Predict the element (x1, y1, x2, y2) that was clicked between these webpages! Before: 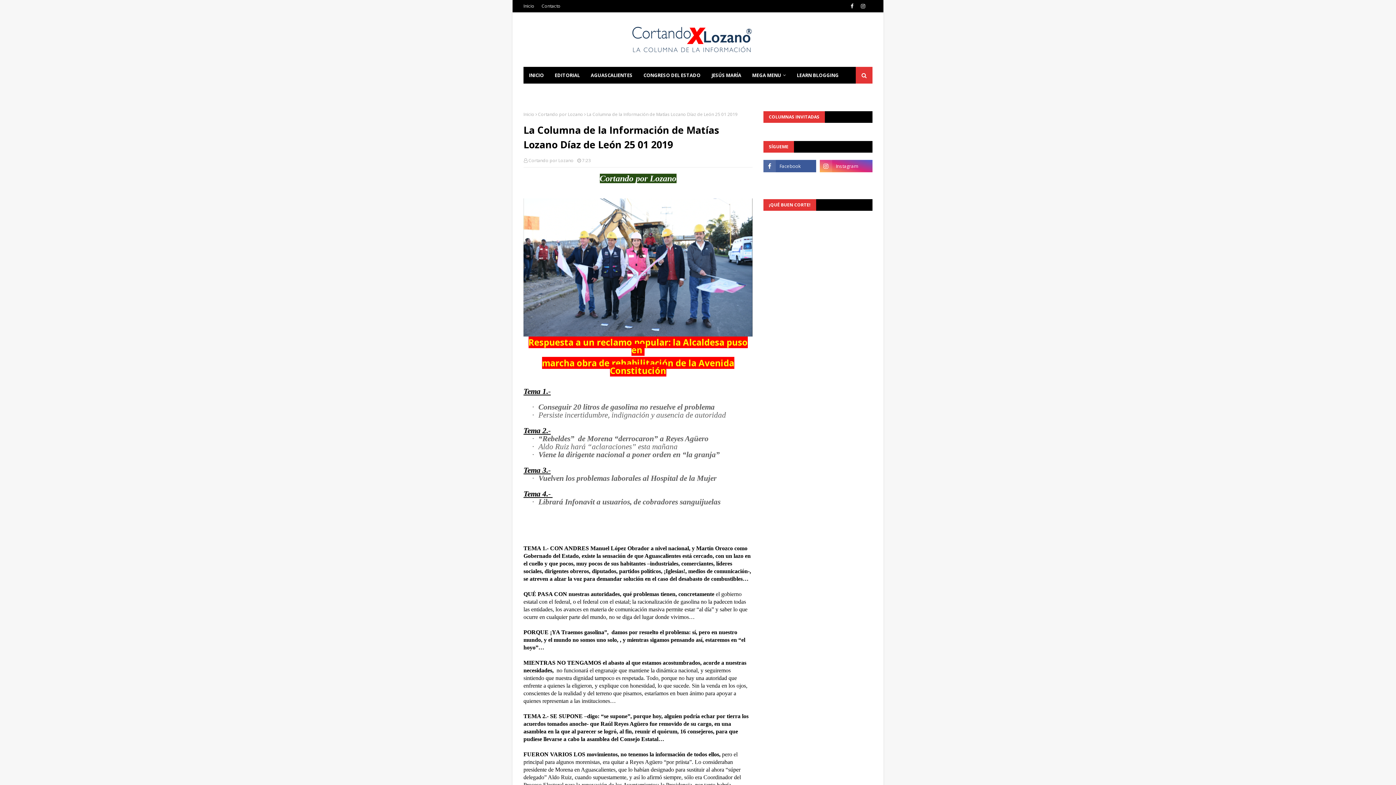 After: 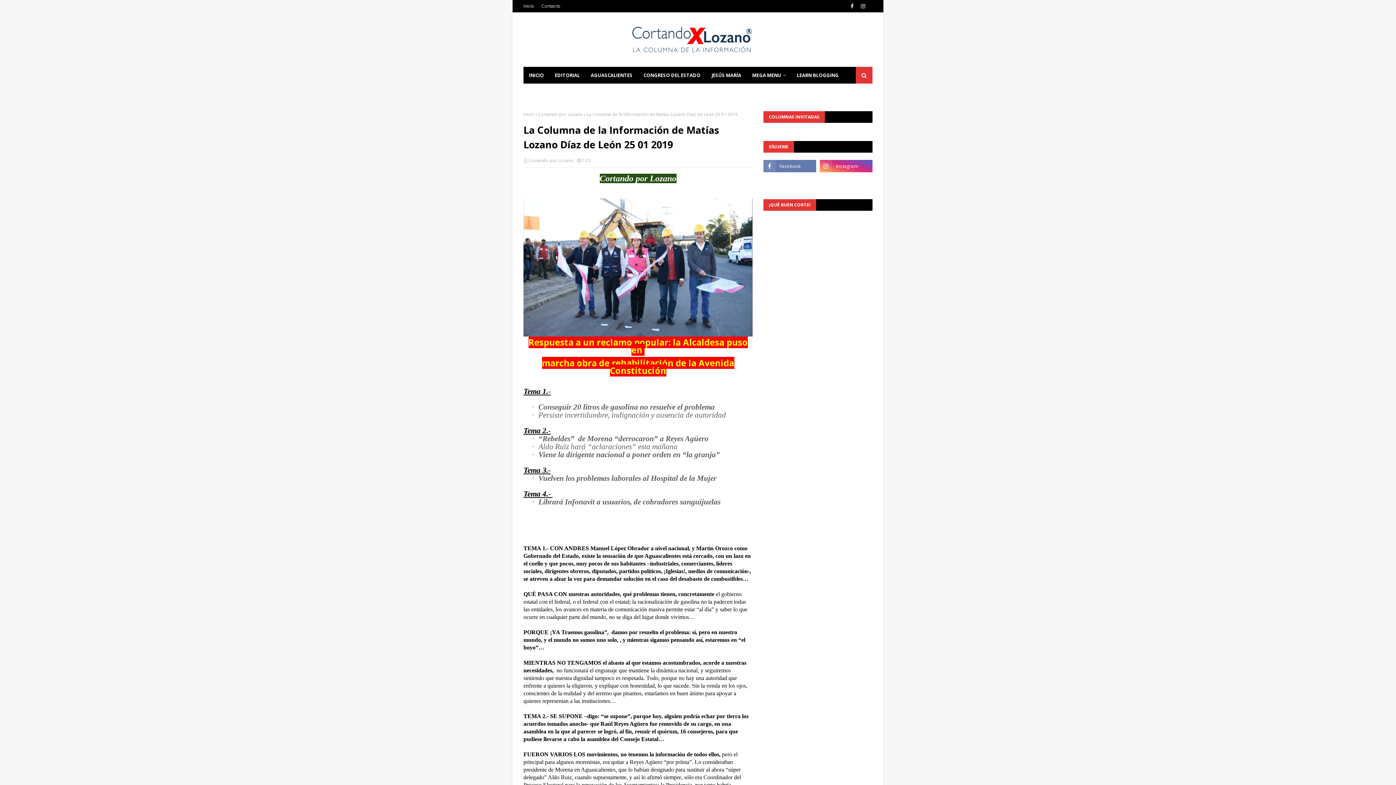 Action: bbox: (763, 160, 816, 172)